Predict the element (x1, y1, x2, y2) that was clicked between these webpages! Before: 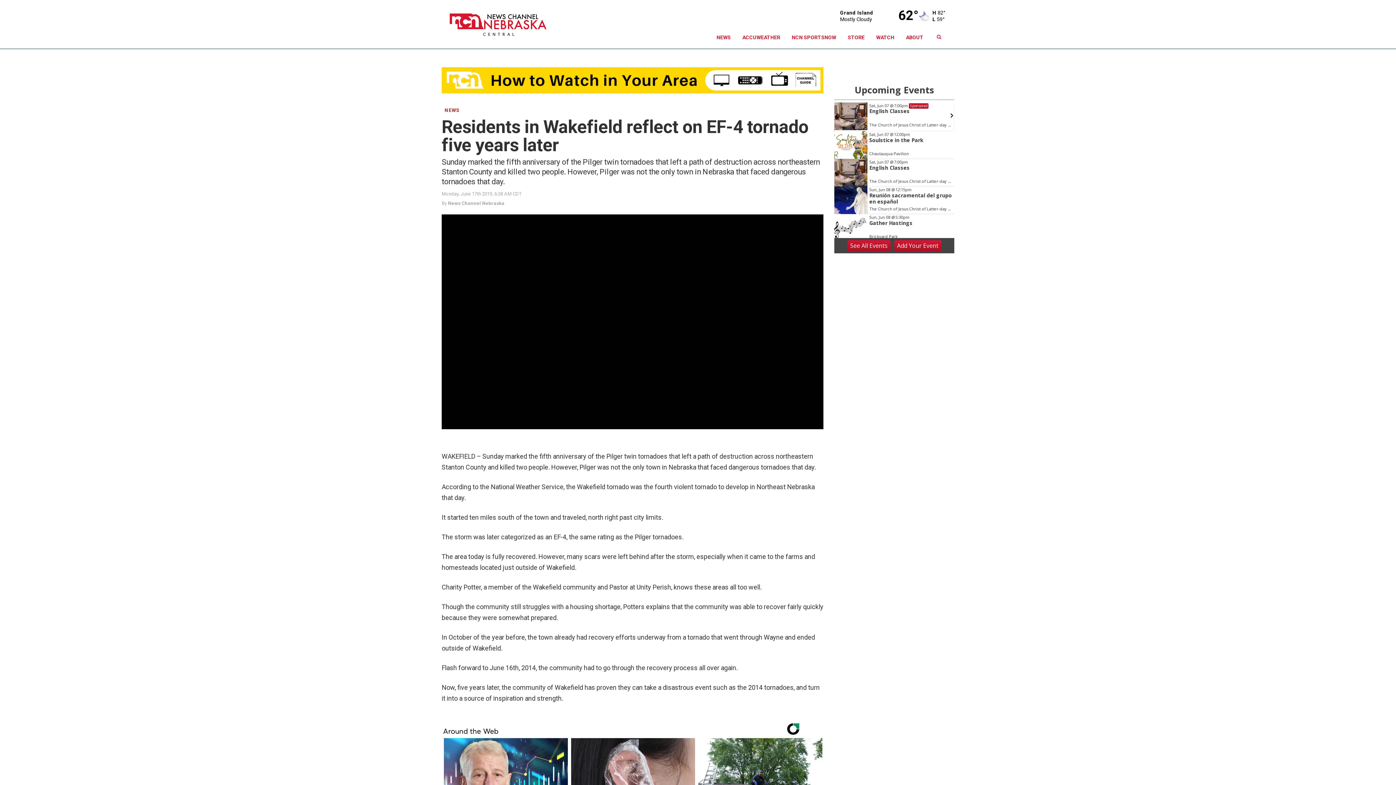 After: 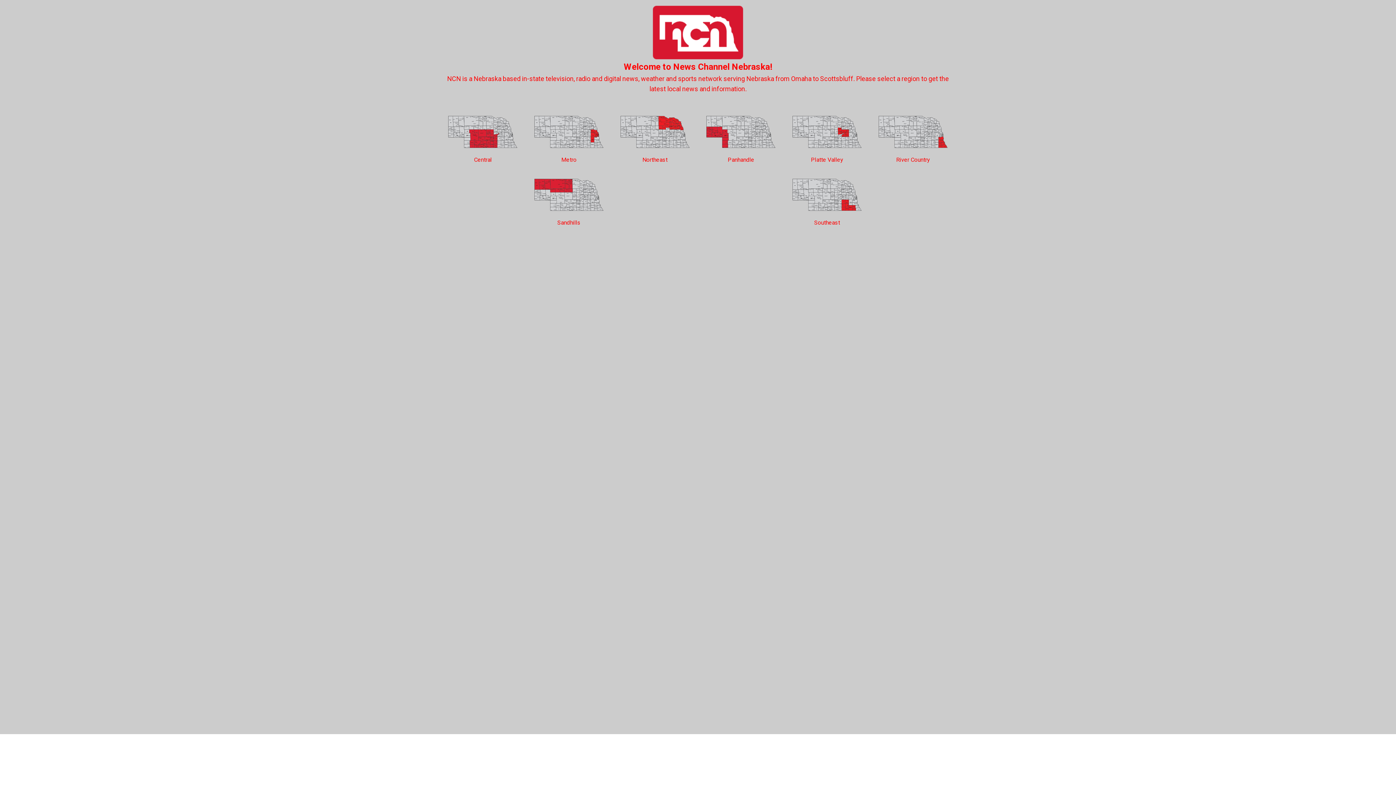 Action: bbox: (447, 5, 607, 36)